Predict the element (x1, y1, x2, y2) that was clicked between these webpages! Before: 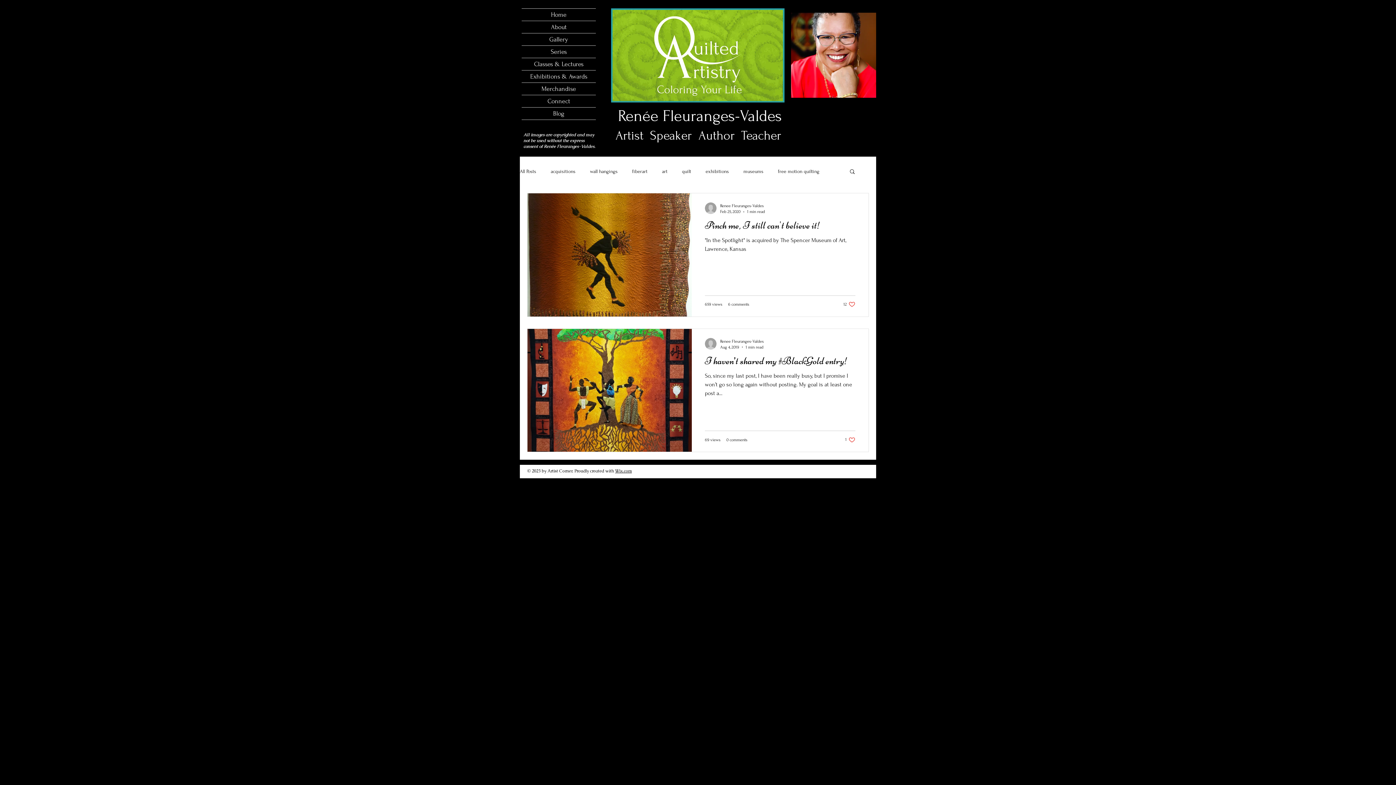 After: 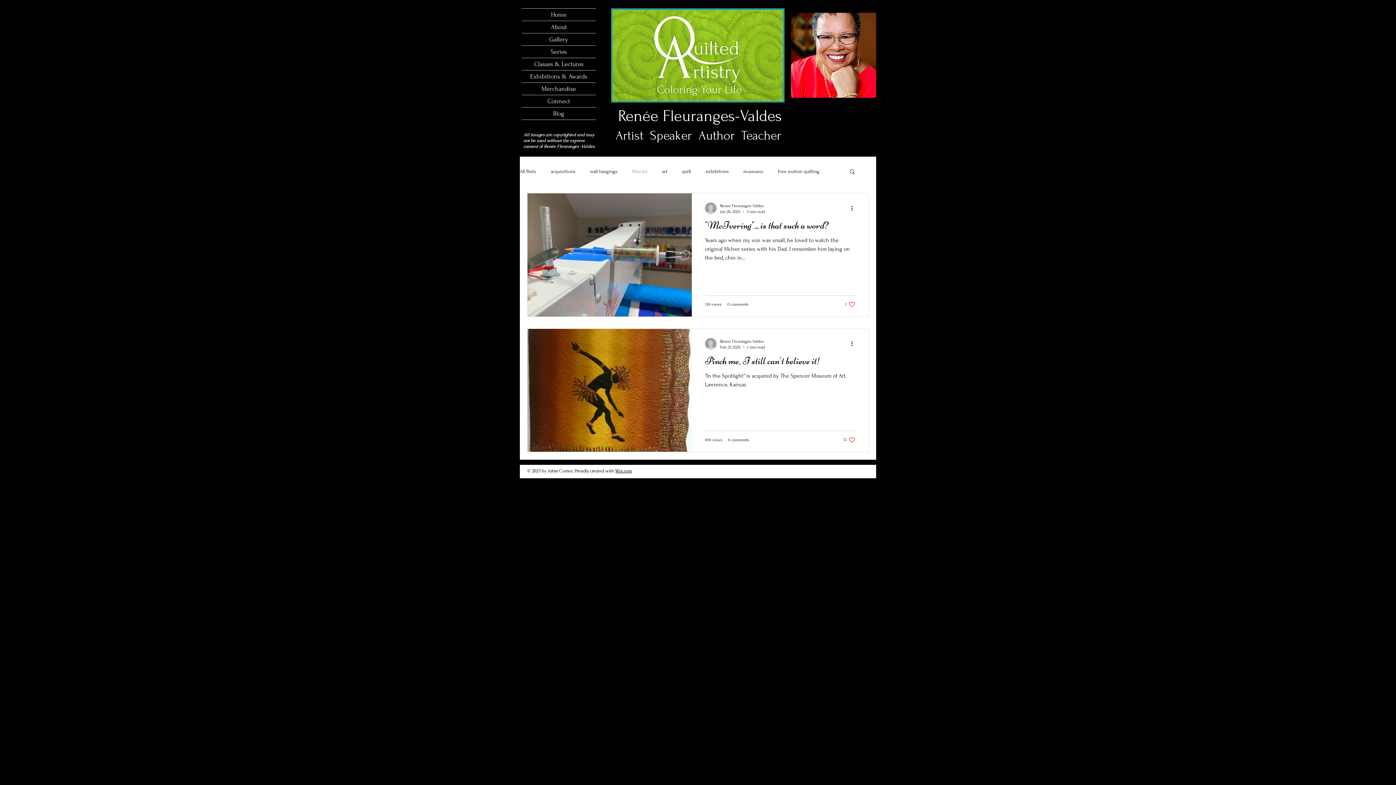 Action: label: fiberart bbox: (632, 168, 647, 174)